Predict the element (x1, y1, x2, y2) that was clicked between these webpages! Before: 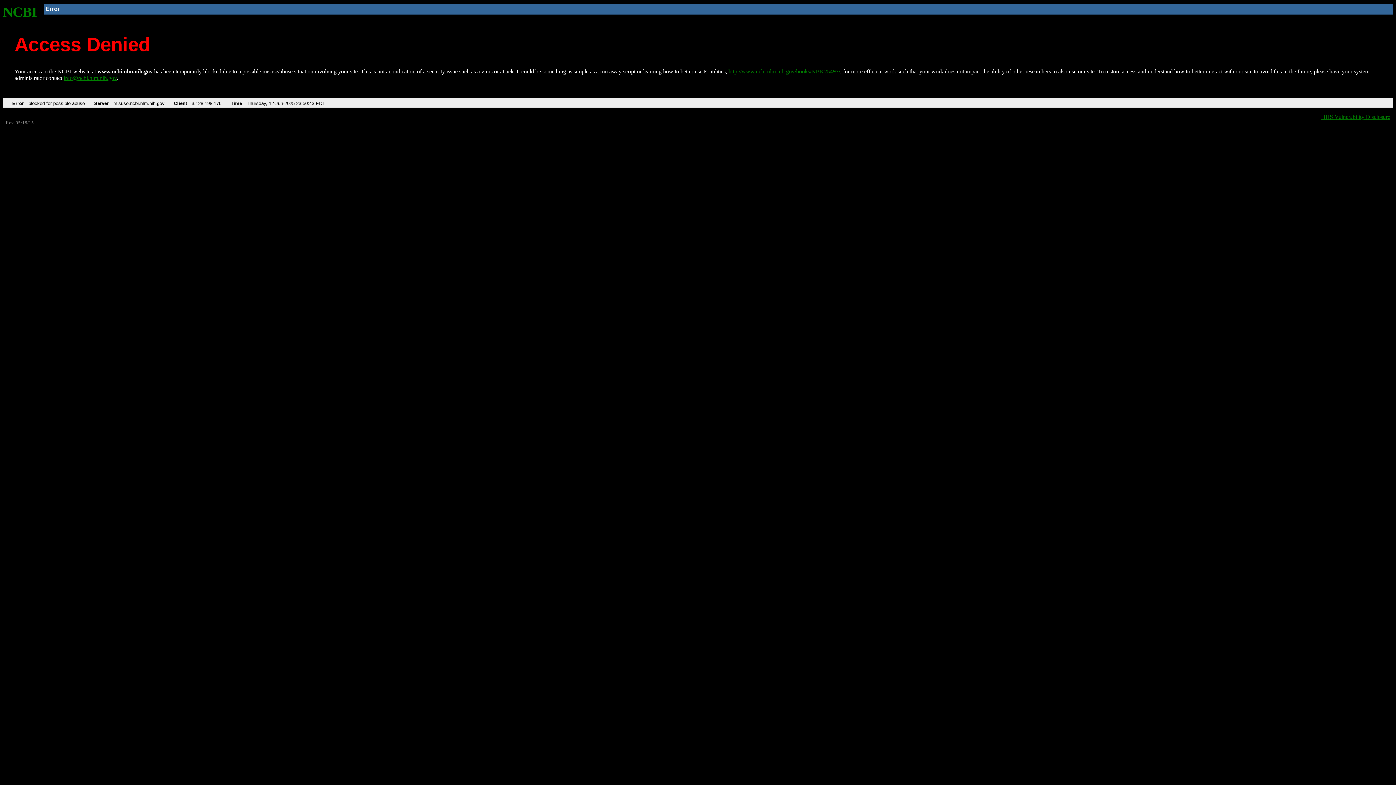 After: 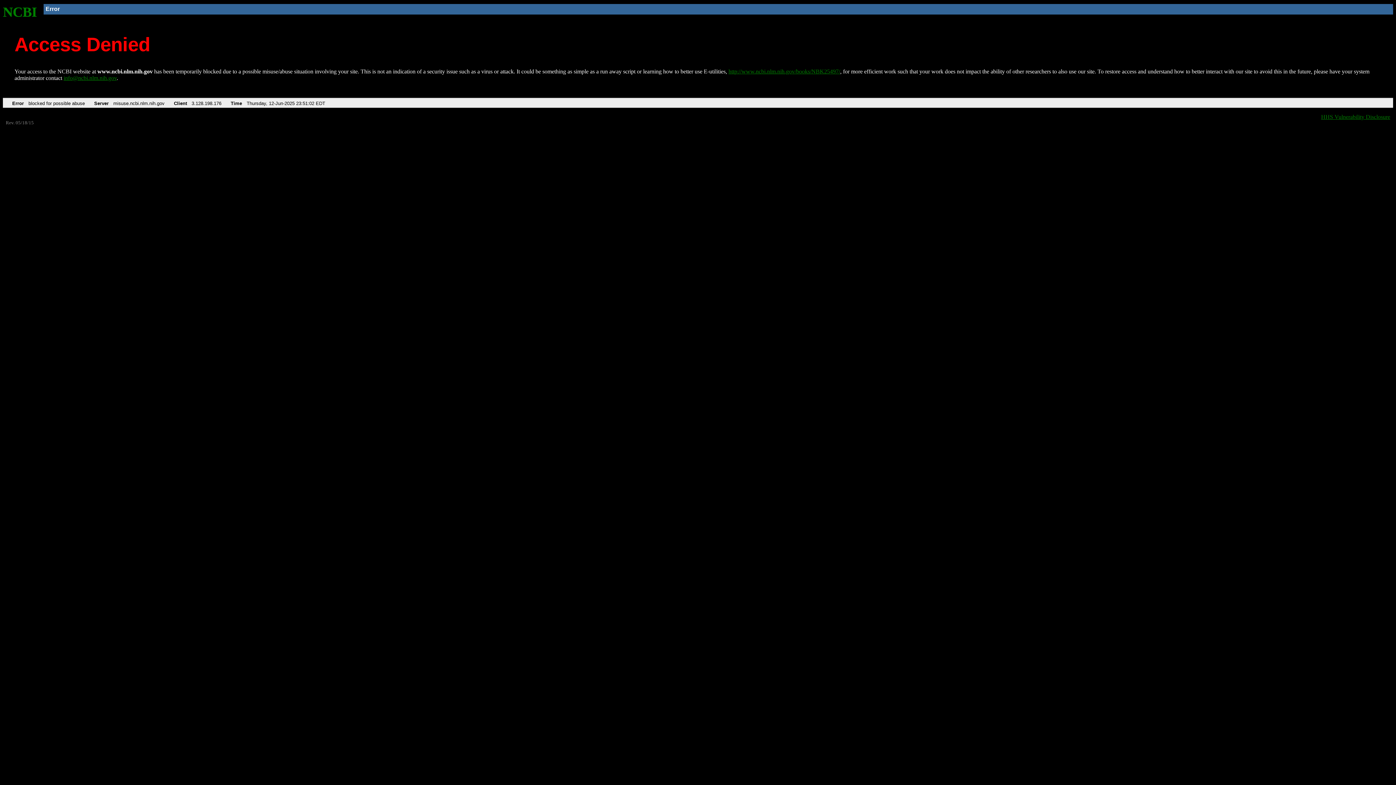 Action: bbox: (2, 4, 37, 19) label: NCBI